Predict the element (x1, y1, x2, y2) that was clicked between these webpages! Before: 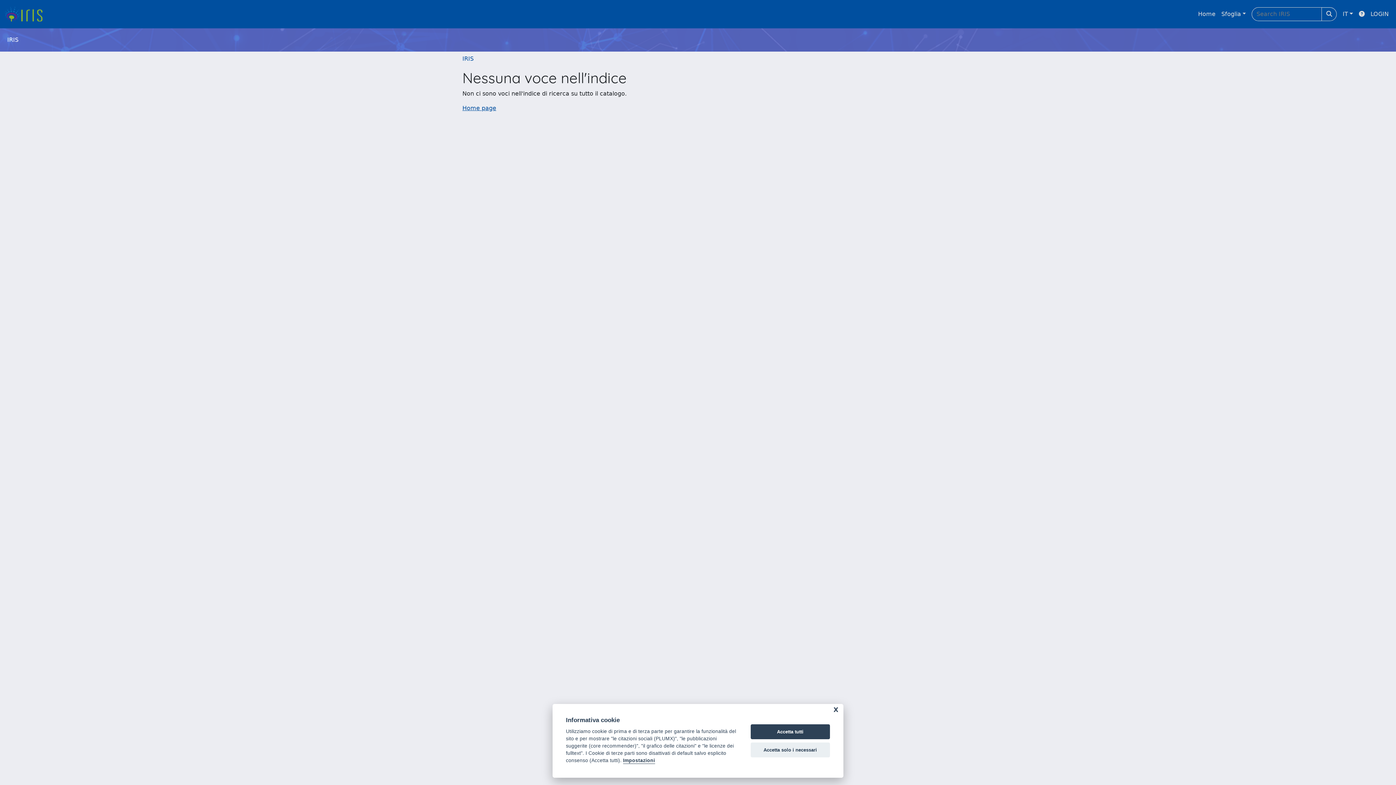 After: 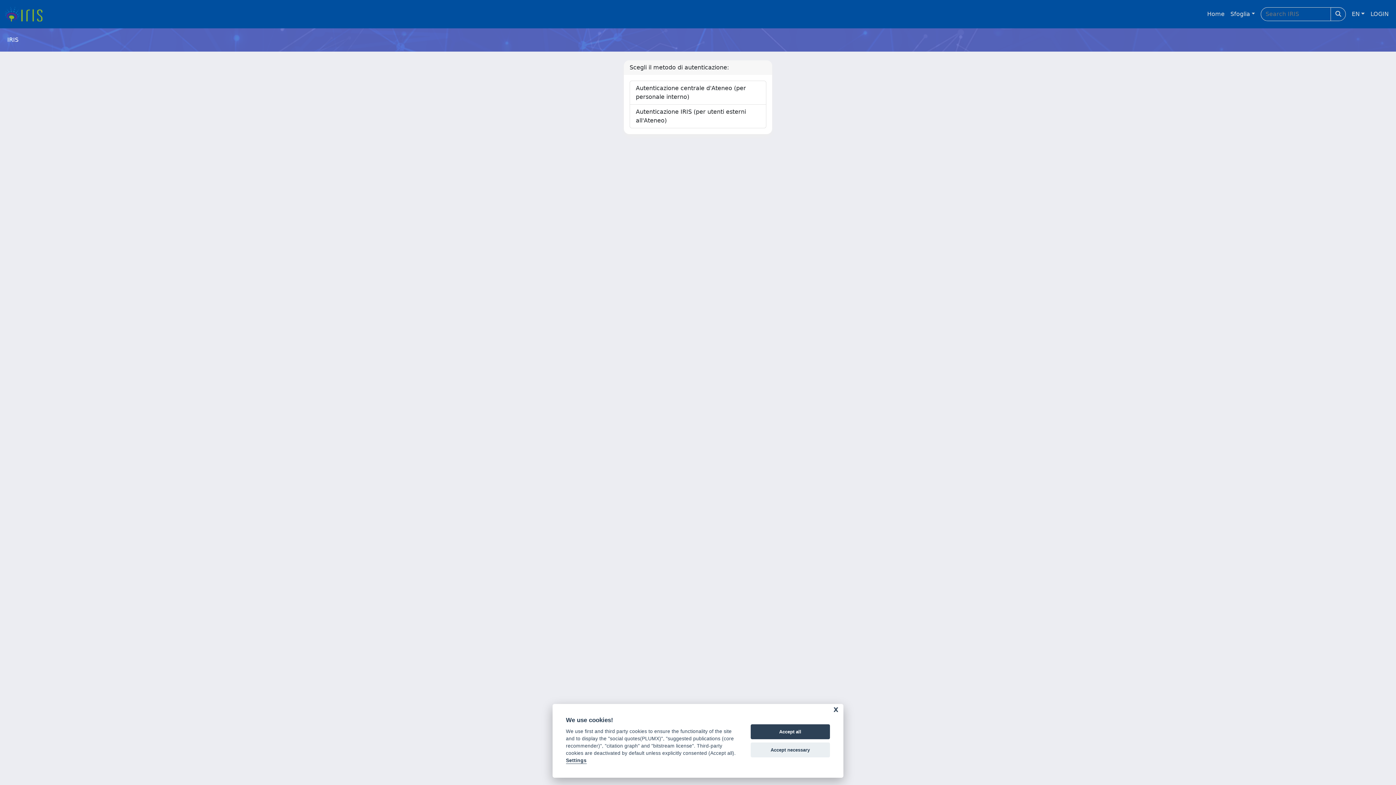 Action: label: LOGIN bbox: (1368, 6, 1392, 21)